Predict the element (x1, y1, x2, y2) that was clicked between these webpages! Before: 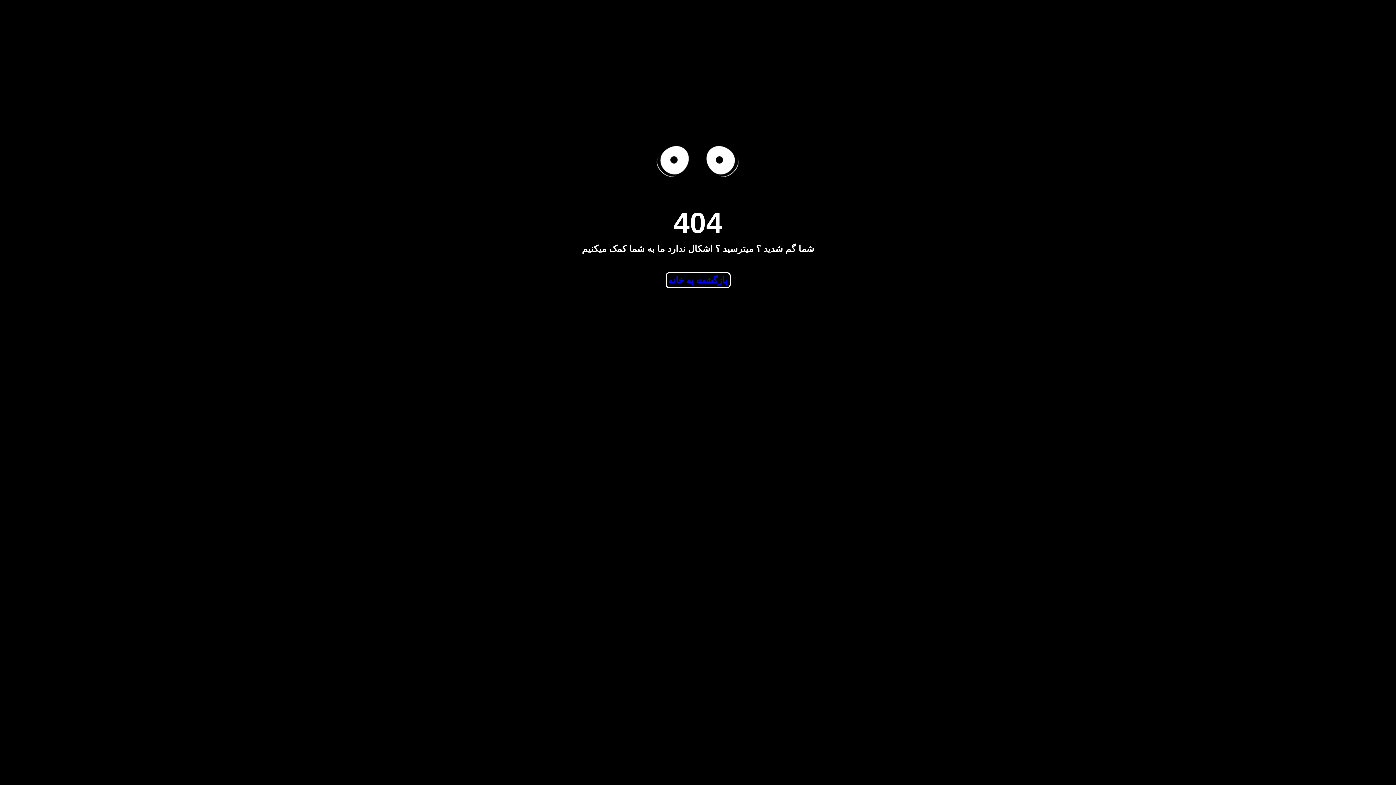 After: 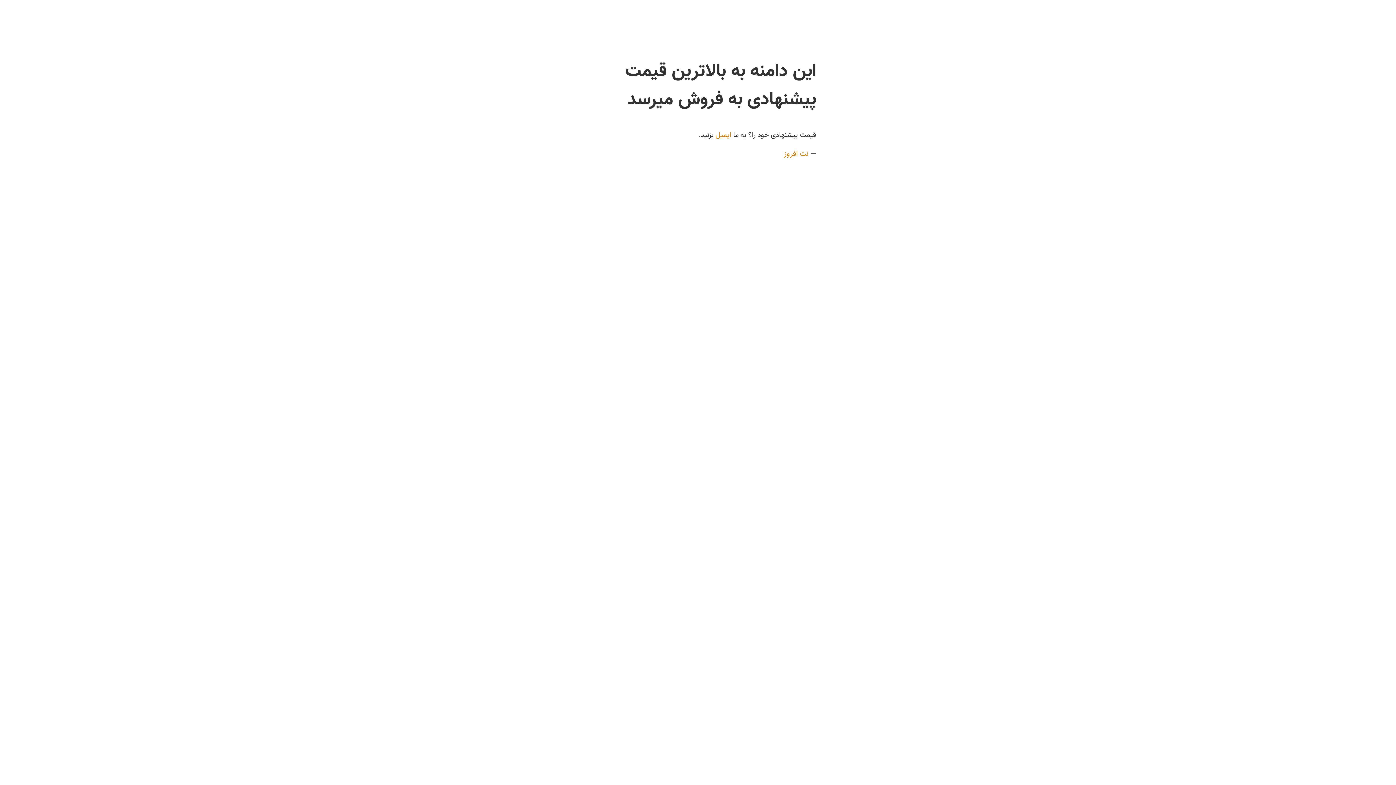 Action: bbox: (665, 272, 730, 288) label: بازگشت به خانه